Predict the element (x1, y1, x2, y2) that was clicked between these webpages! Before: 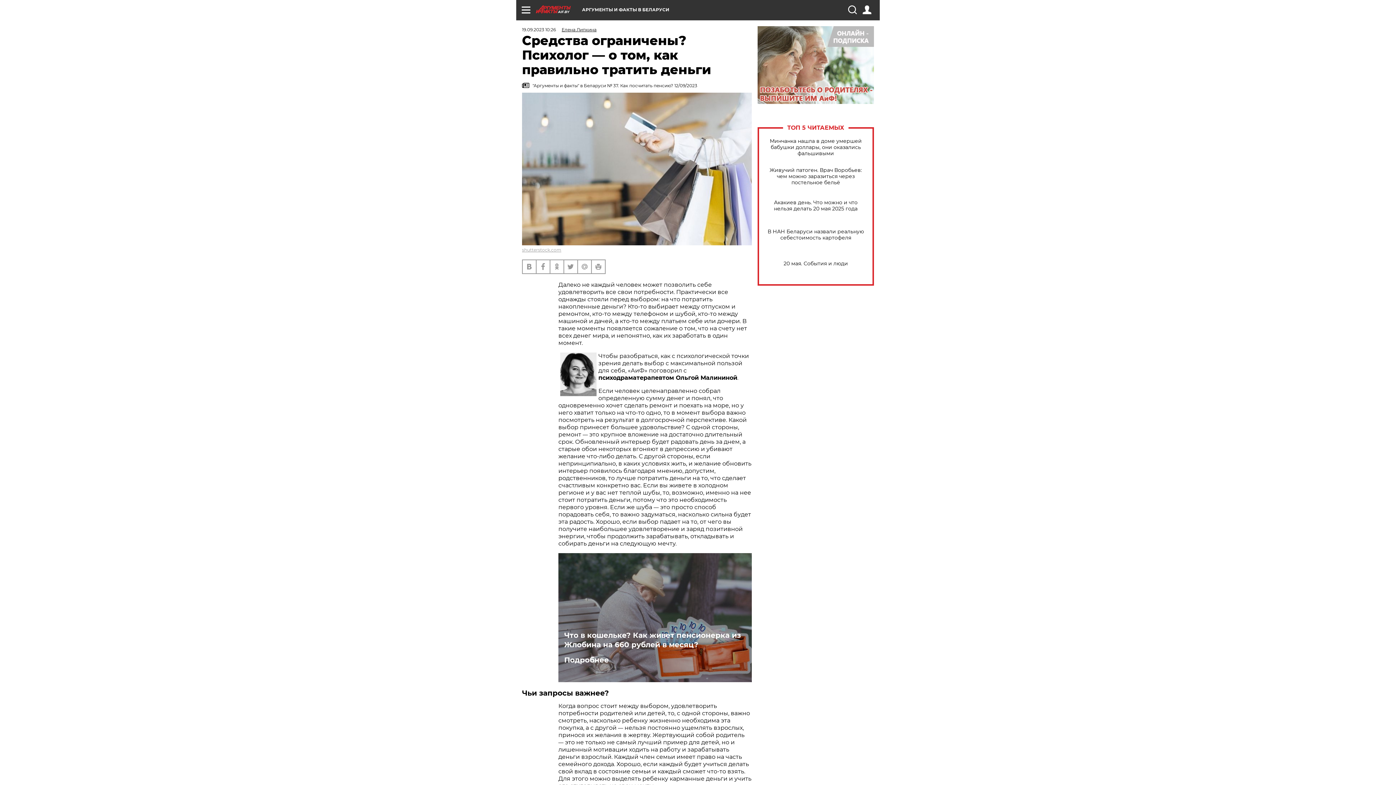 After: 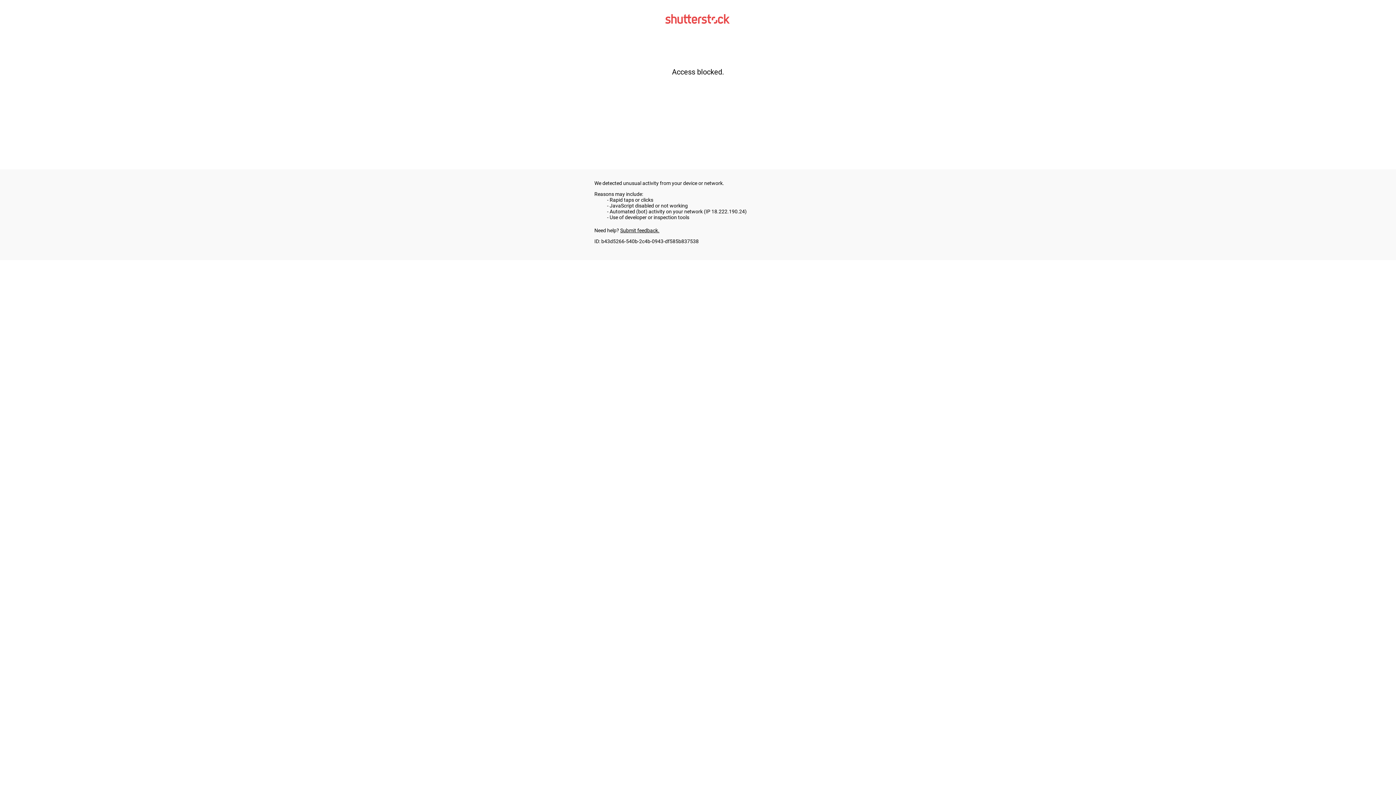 Action: bbox: (522, 247, 561, 252) label: shutterstock.com